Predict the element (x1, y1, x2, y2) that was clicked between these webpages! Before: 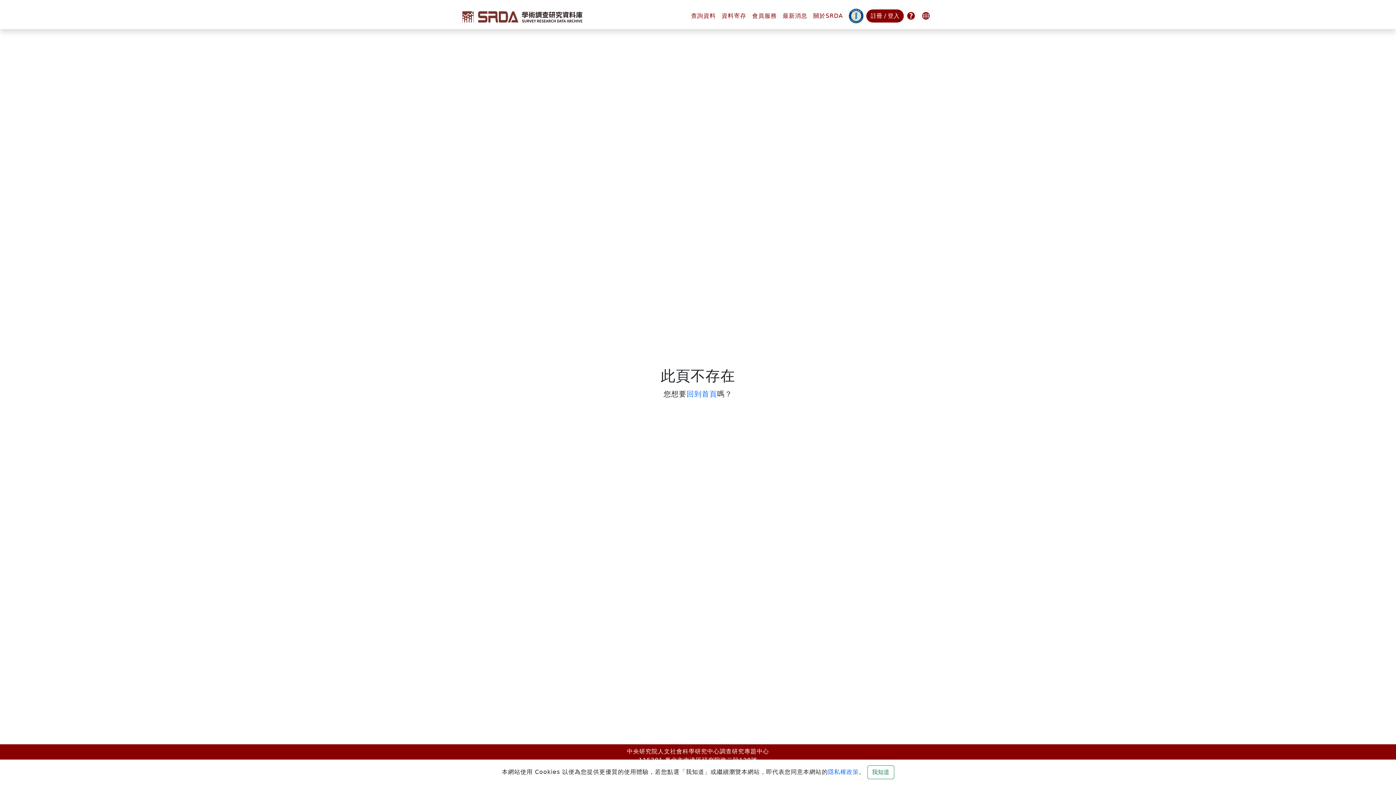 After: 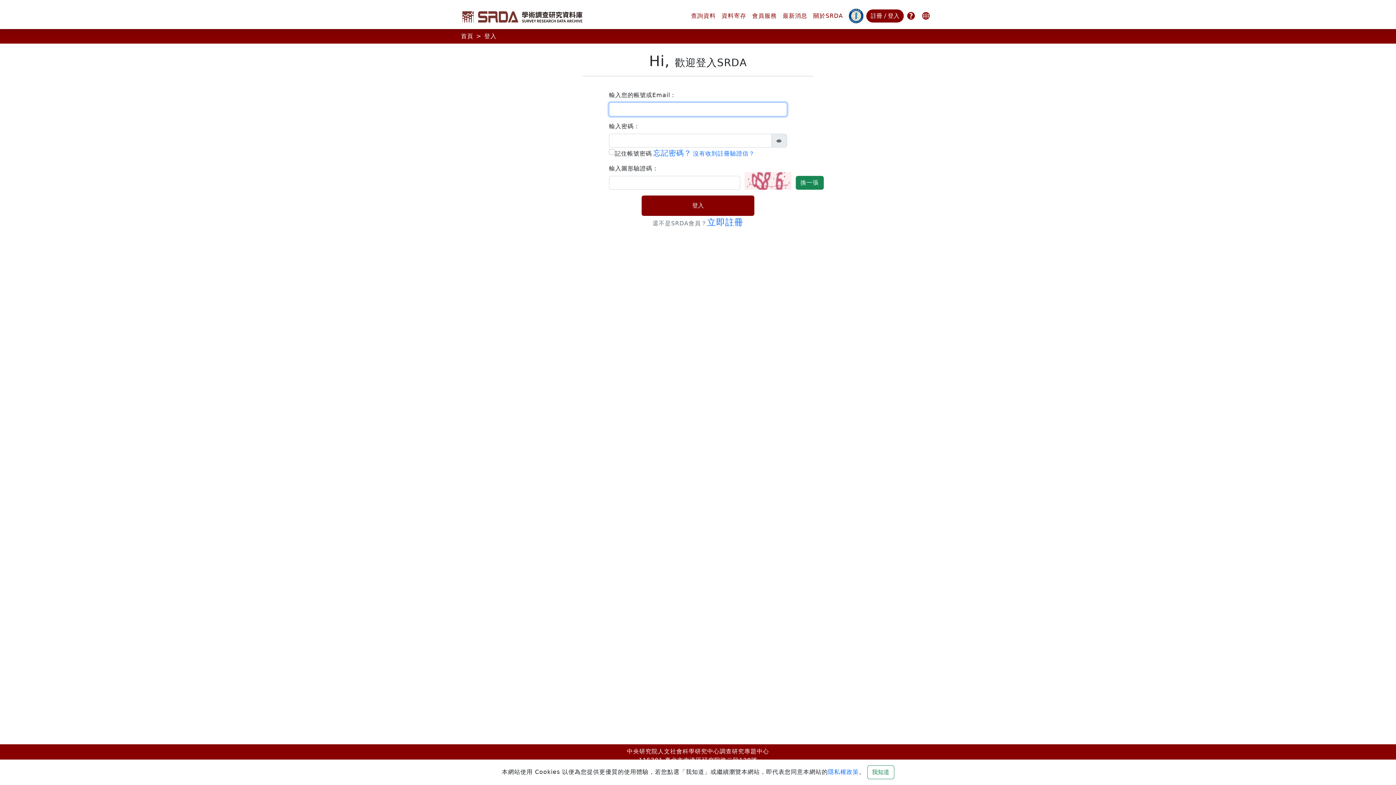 Action: label: 註冊 / 登入 bbox: (866, 9, 904, 22)